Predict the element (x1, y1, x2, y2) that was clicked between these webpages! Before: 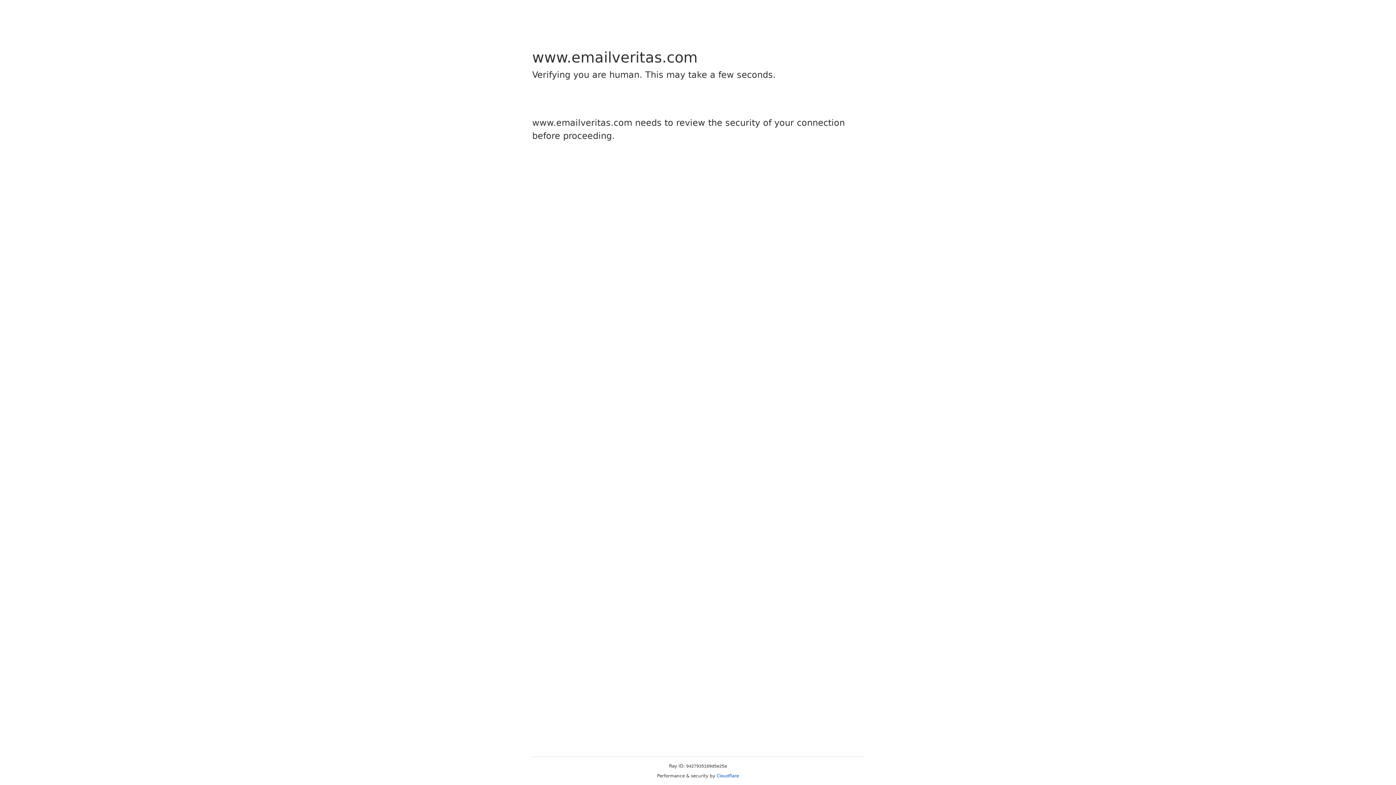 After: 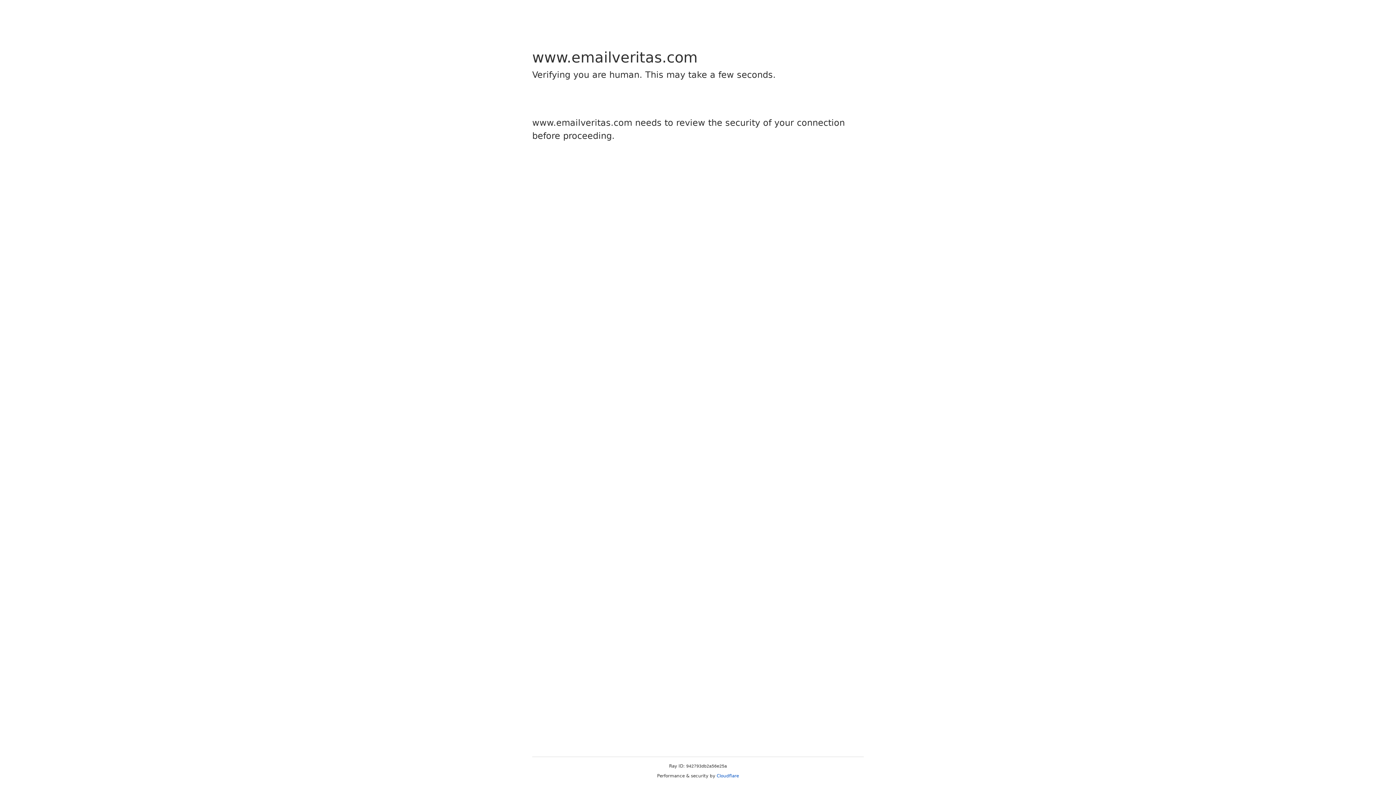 Action: bbox: (716, 773, 739, 778) label: Cloudflare